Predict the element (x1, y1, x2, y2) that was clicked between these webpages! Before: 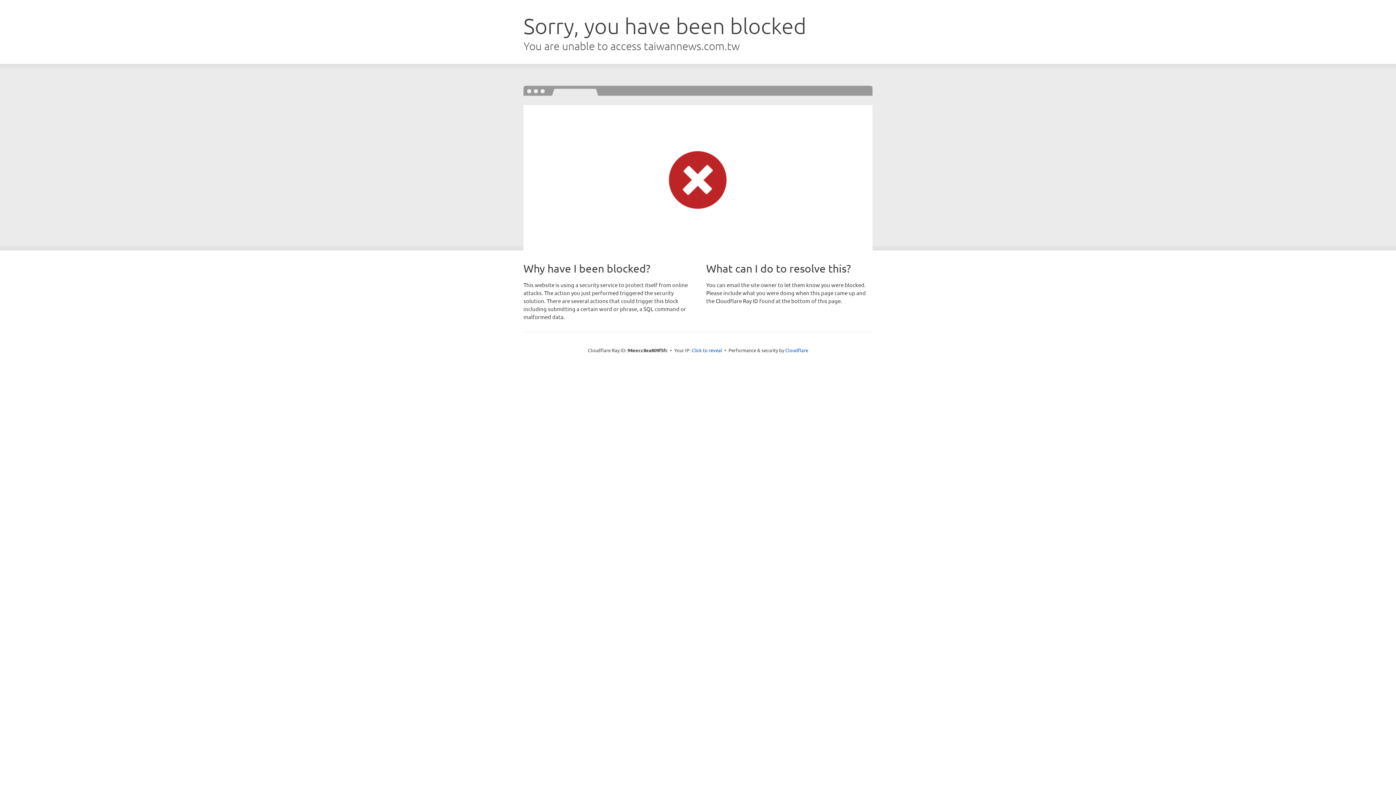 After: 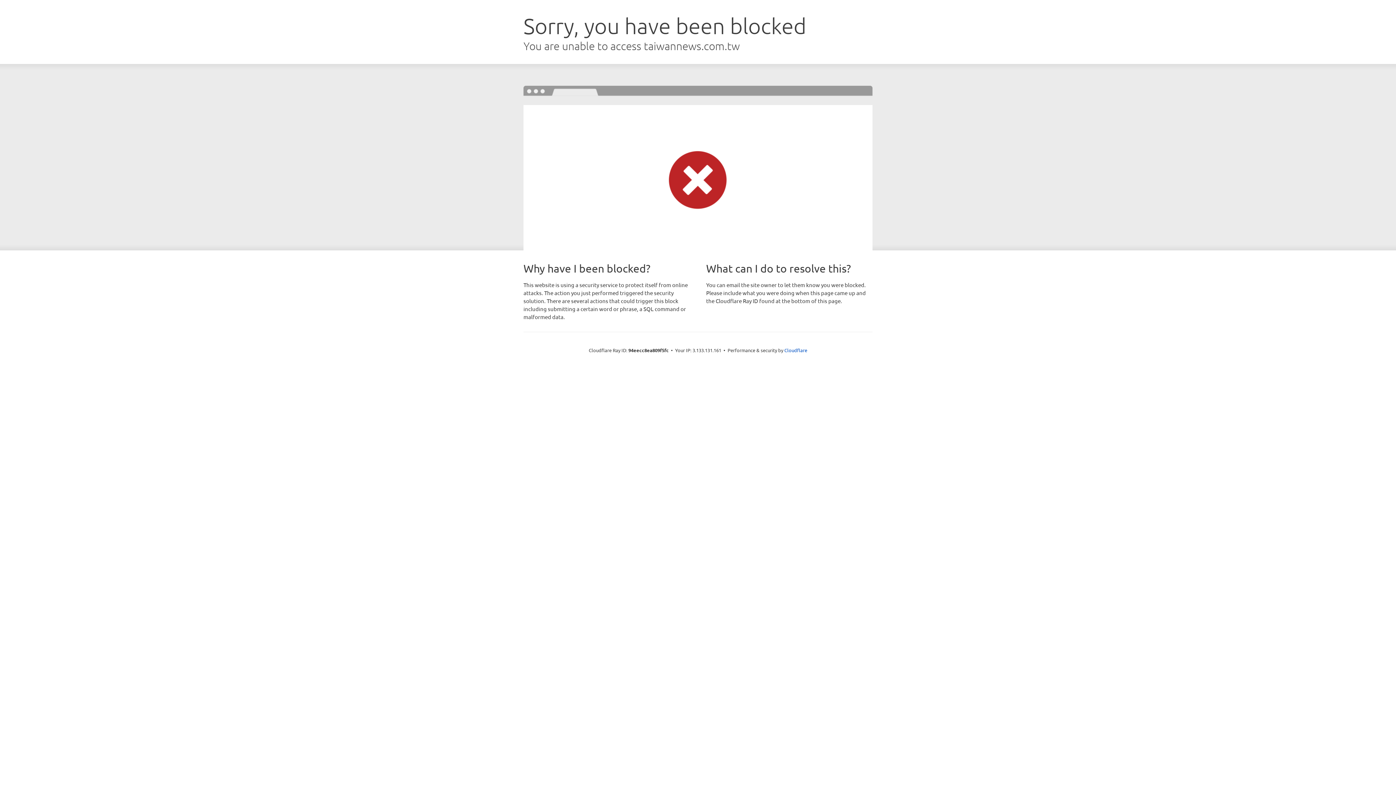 Action: label: Click to reveal bbox: (691, 346, 722, 353)